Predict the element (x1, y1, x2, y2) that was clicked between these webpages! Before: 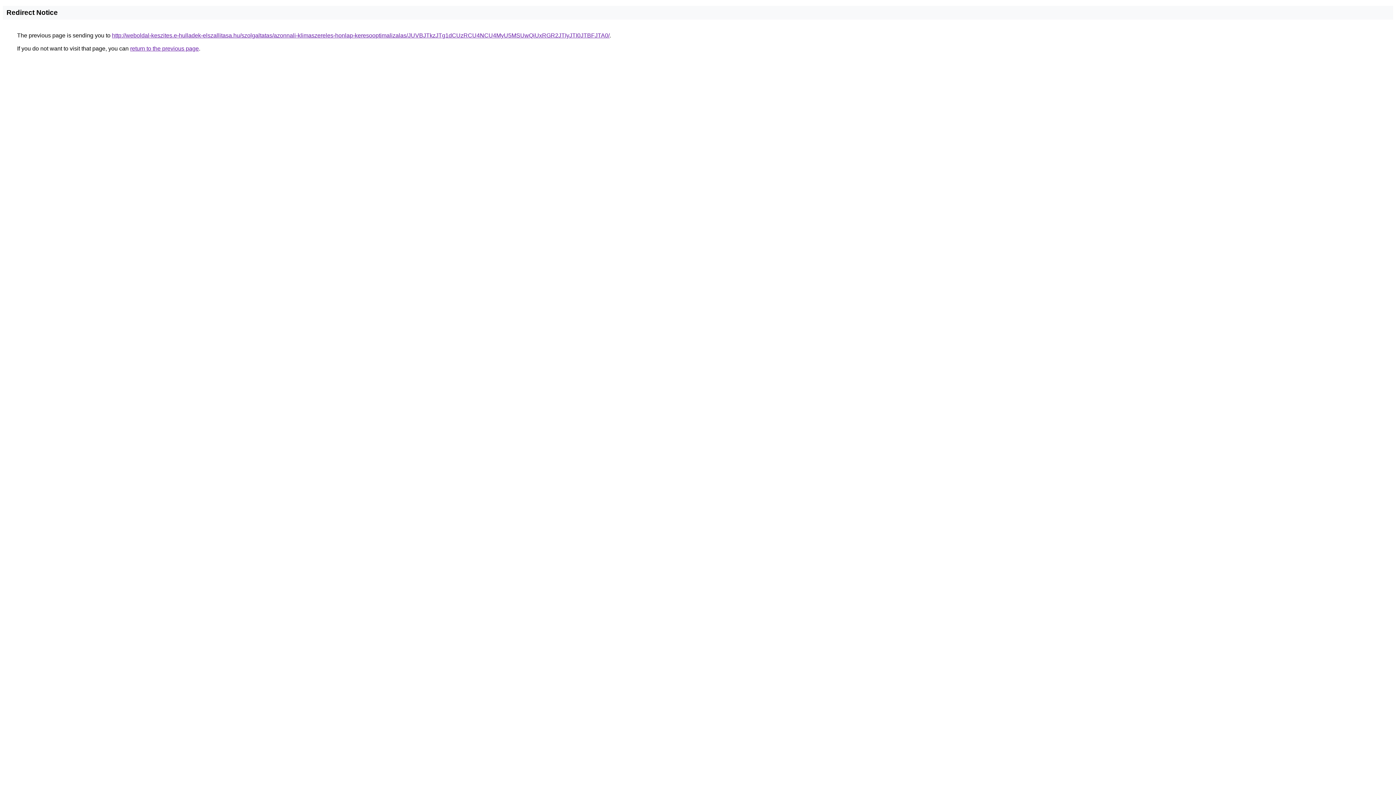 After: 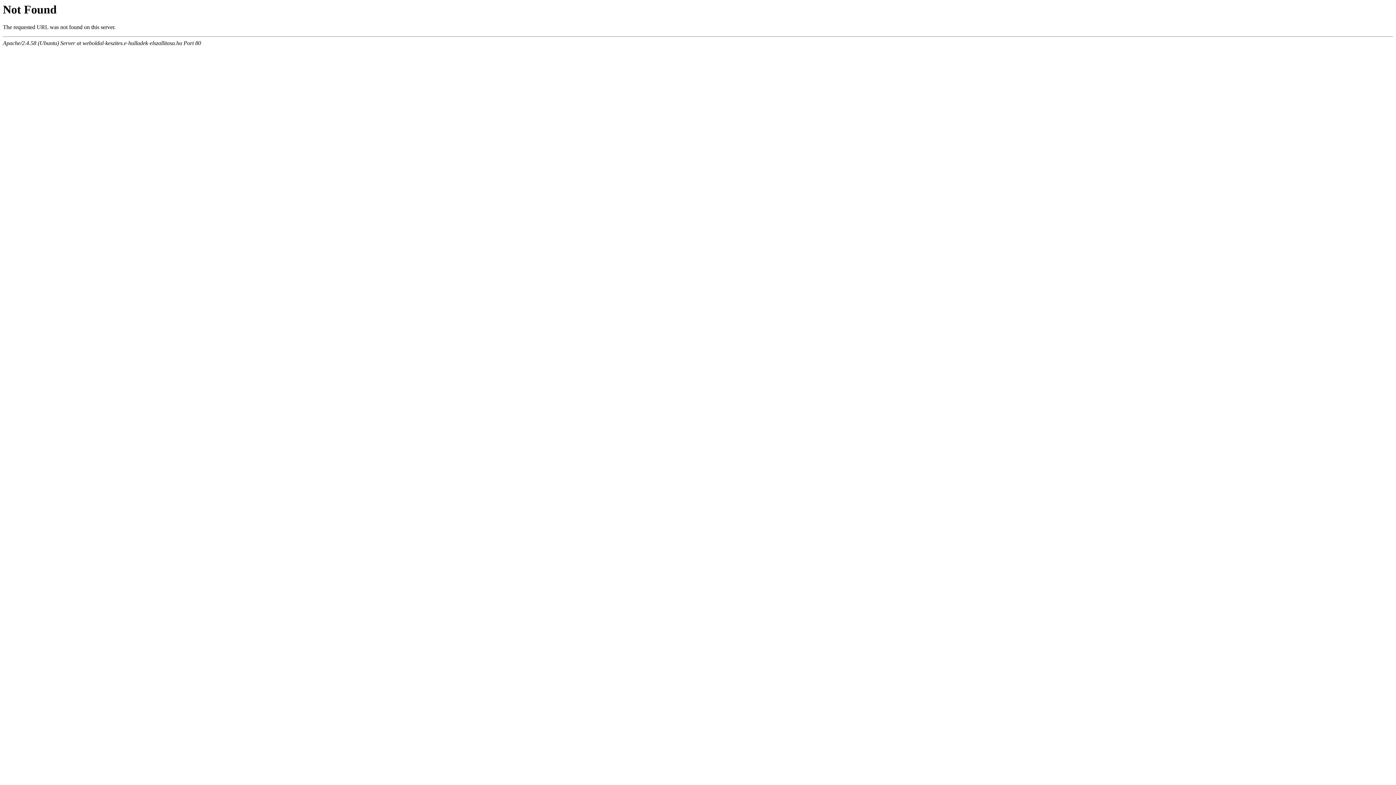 Action: label: http://weboldal-keszites.e-hulladek-elszallitasa.hu/szolgaltatas/azonnali-klimaszereles-honlap-keresooptimalizalas/JUVBJTkzJTg1dCUzRCU4NCU4MyU5MSUwQiUxRGR2JTIyJTI0JTBFJTA0/ bbox: (112, 32, 609, 38)